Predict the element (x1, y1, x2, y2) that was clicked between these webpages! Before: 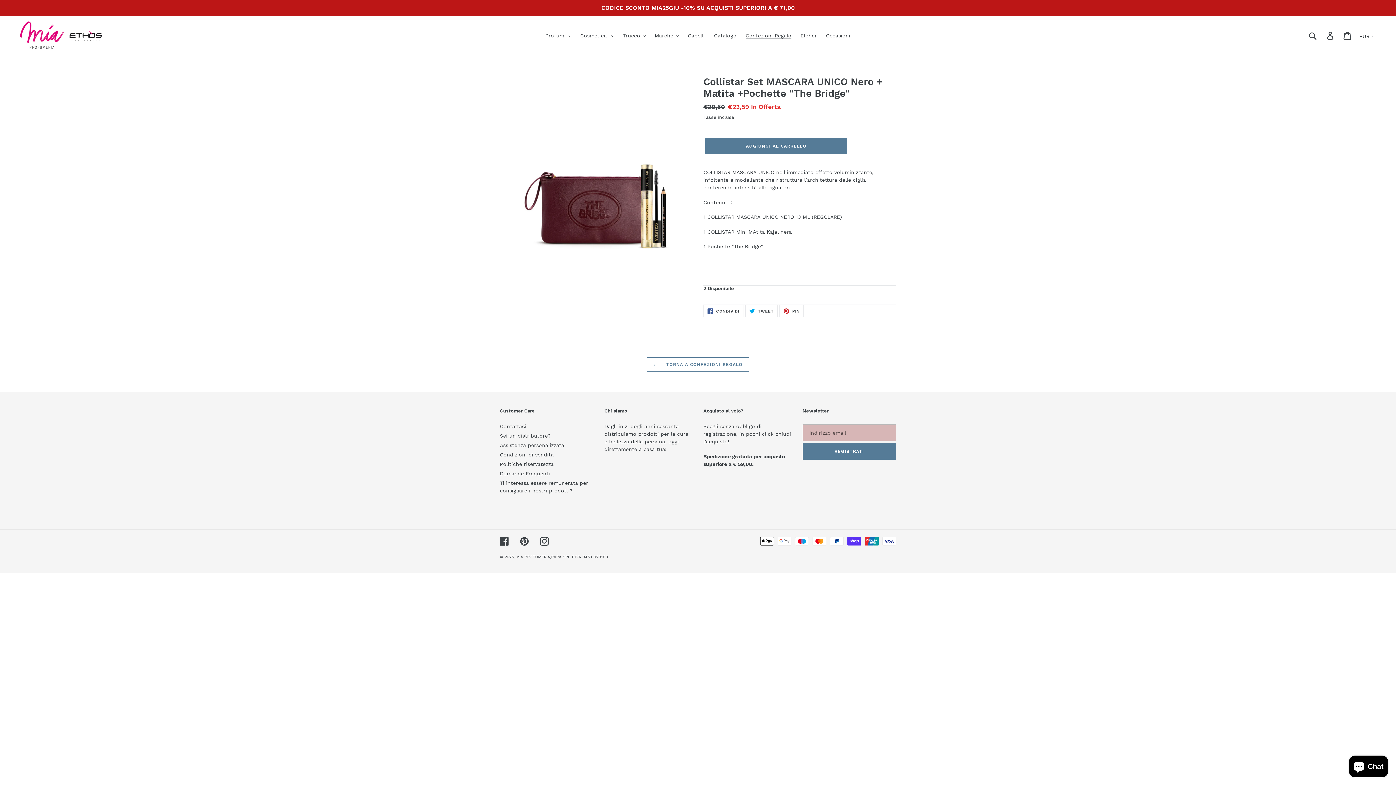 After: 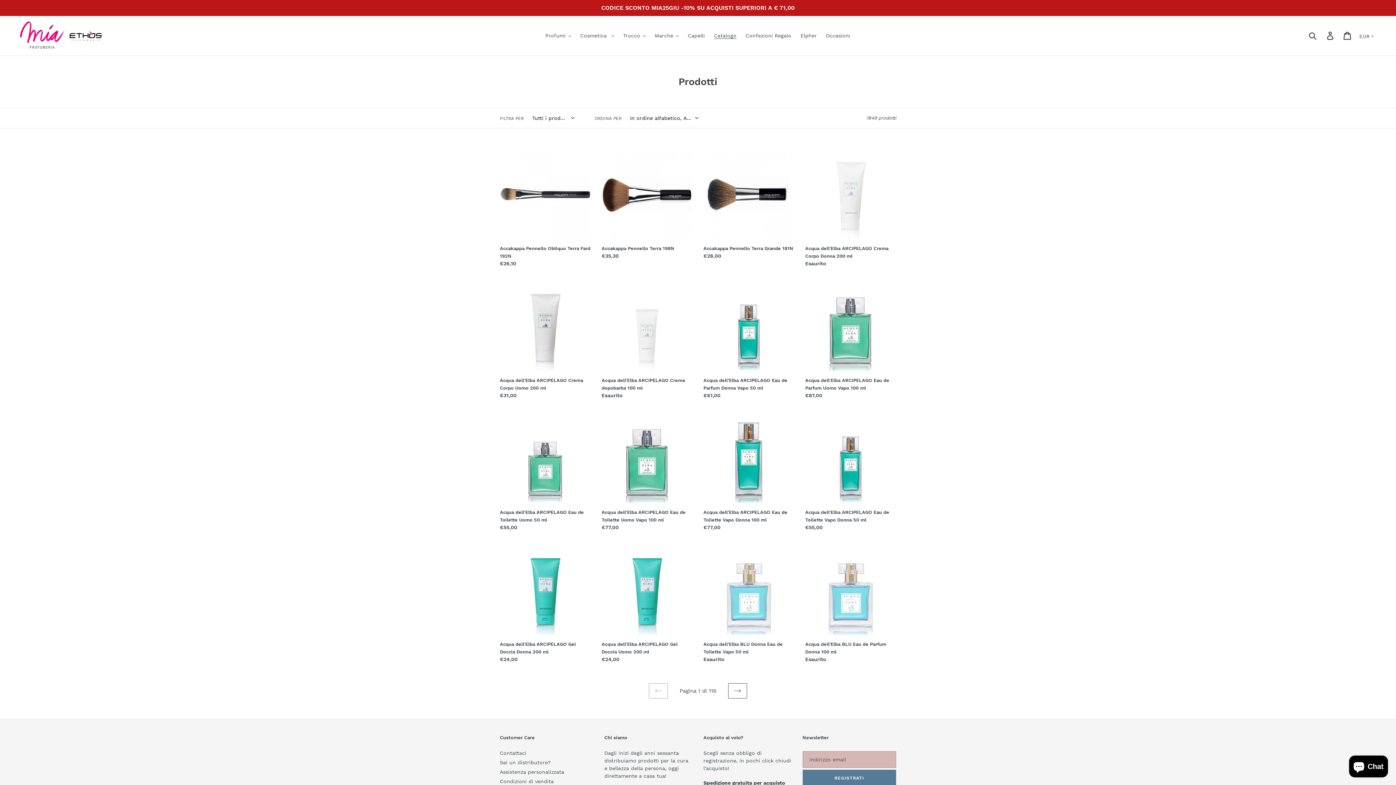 Action: bbox: (710, 30, 740, 40) label: Catalogo